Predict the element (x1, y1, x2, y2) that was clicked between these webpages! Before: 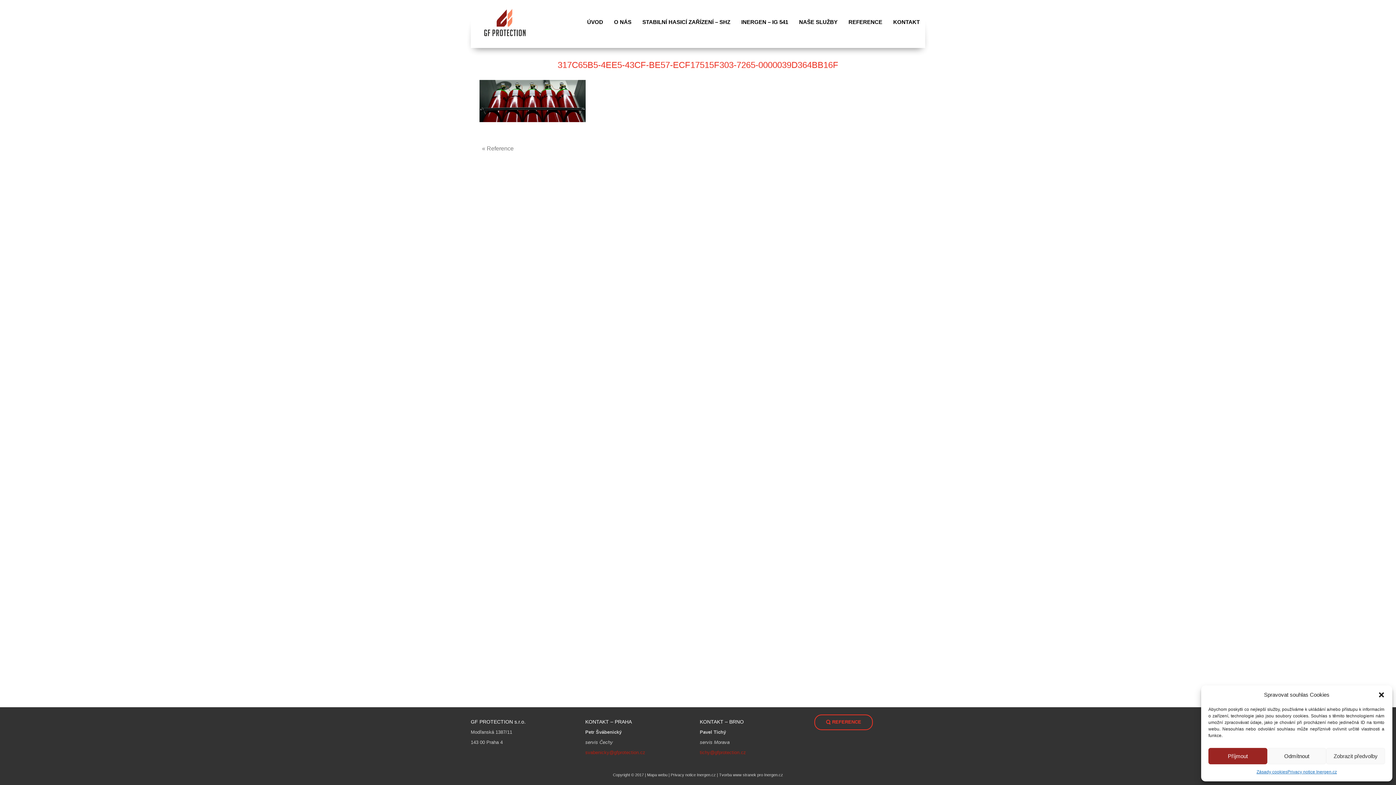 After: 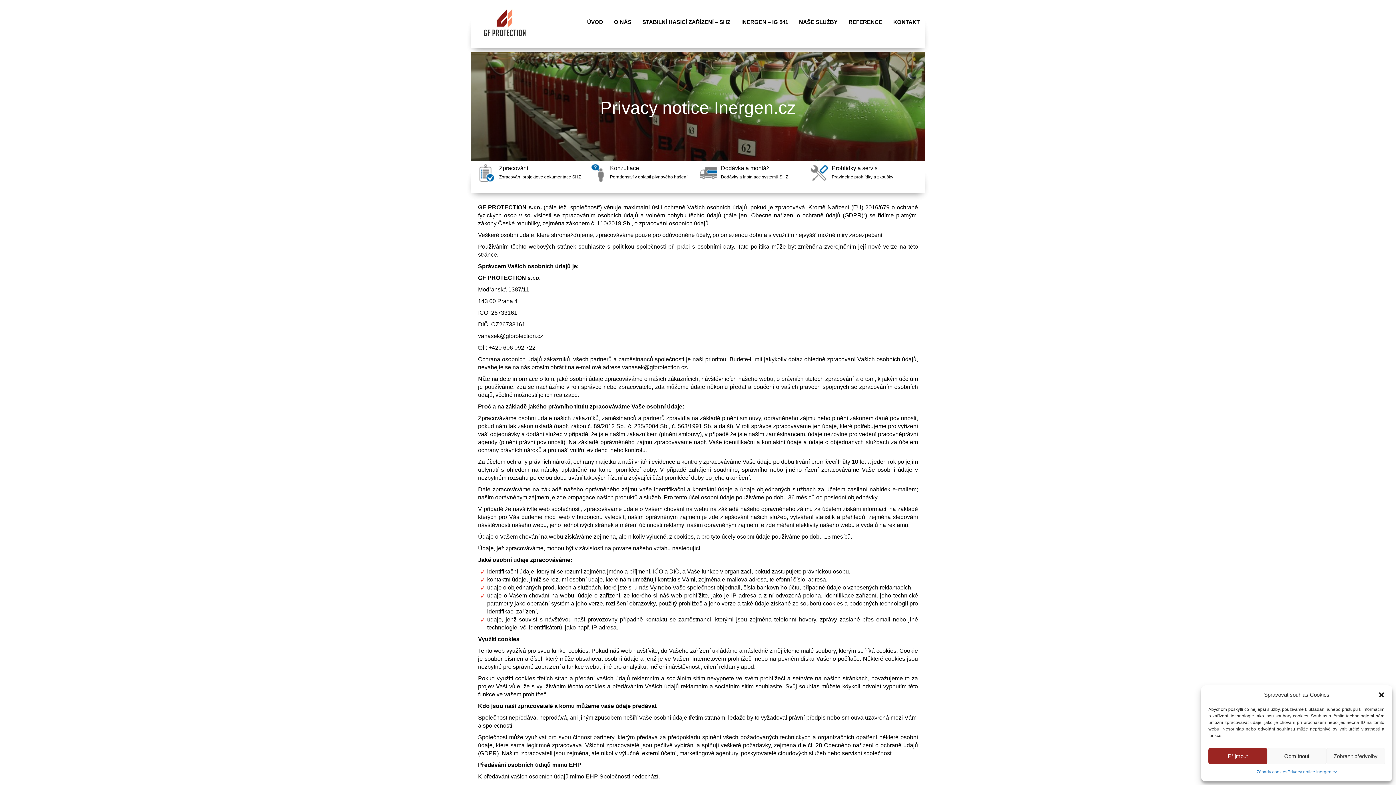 Action: label: Privacy notice Inergen.cz  bbox: (670, 773, 717, 777)